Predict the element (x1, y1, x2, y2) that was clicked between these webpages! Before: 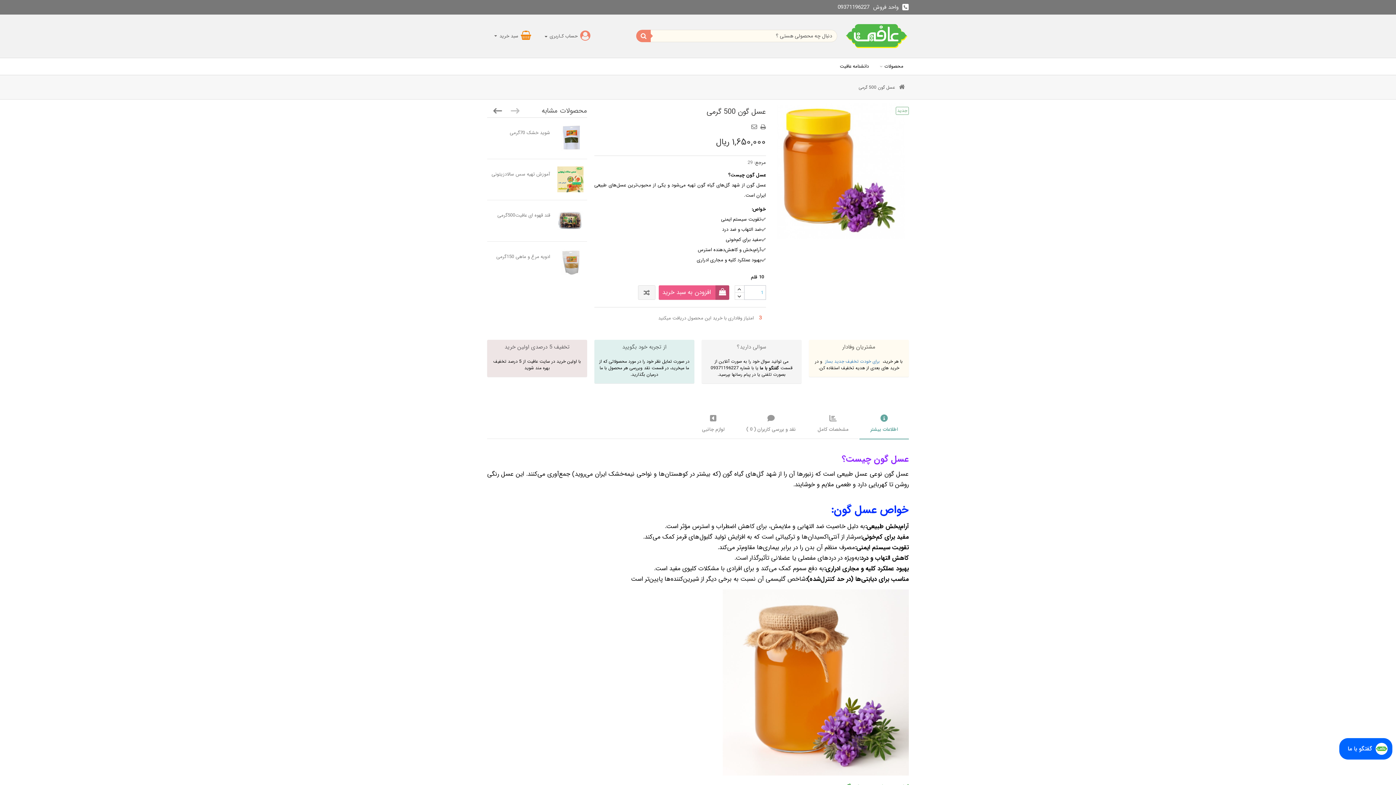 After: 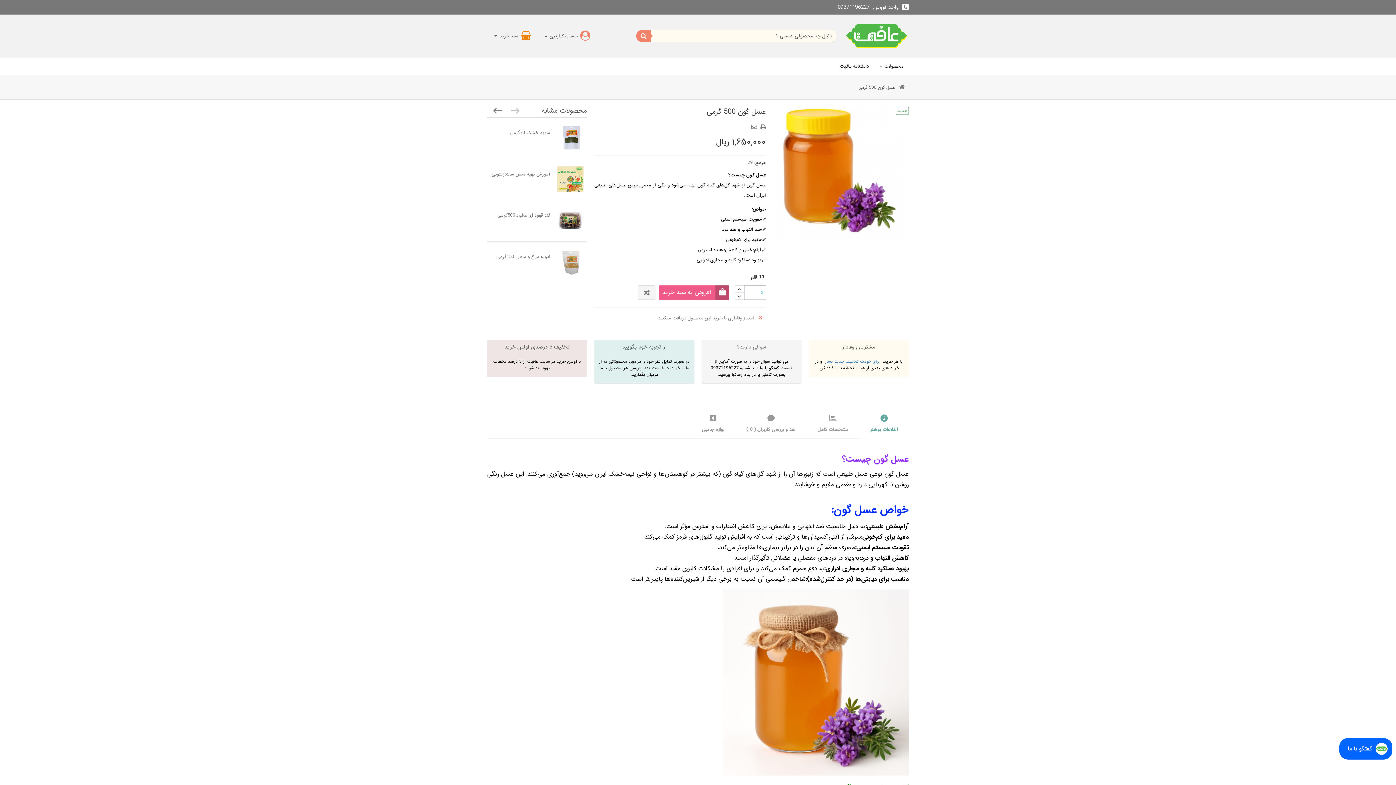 Action: bbox: (734, 285, 744, 292)